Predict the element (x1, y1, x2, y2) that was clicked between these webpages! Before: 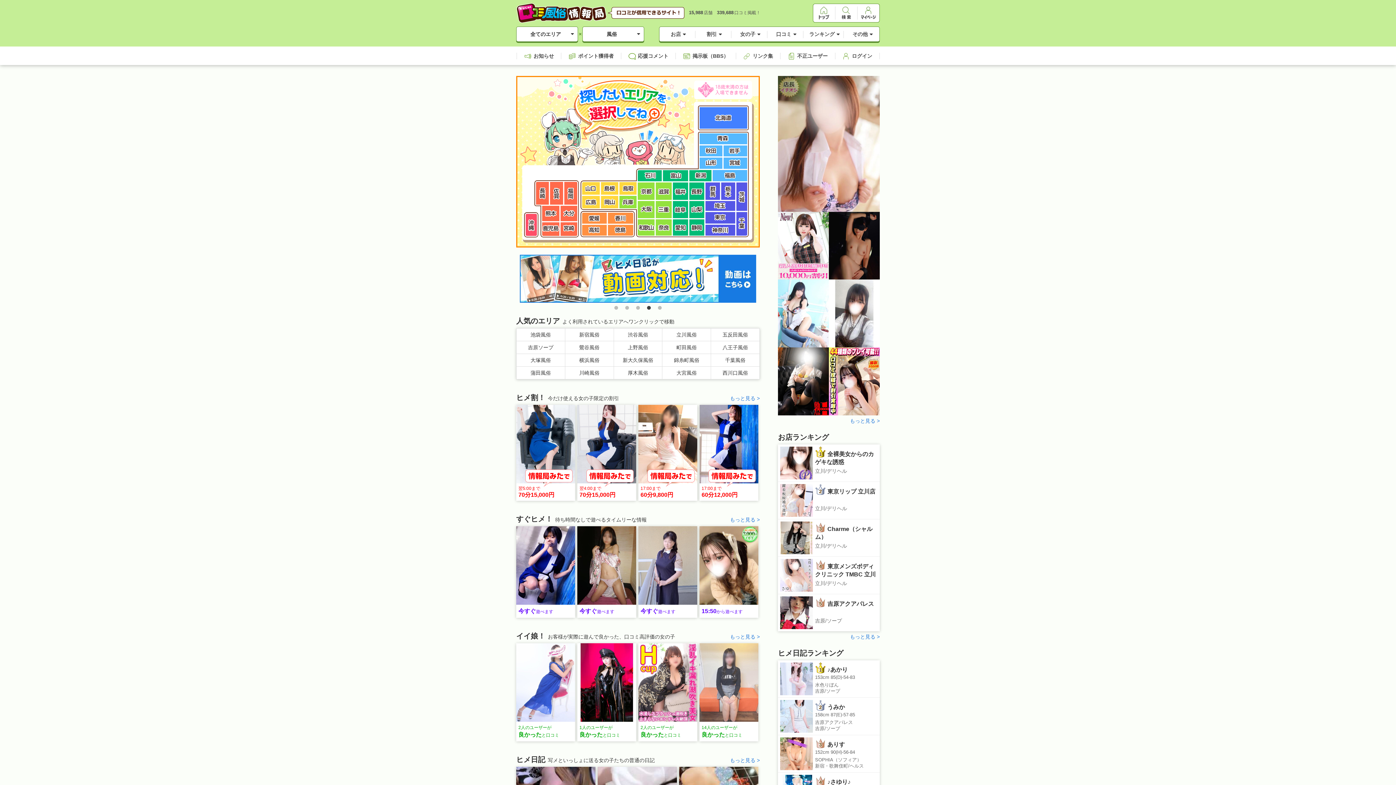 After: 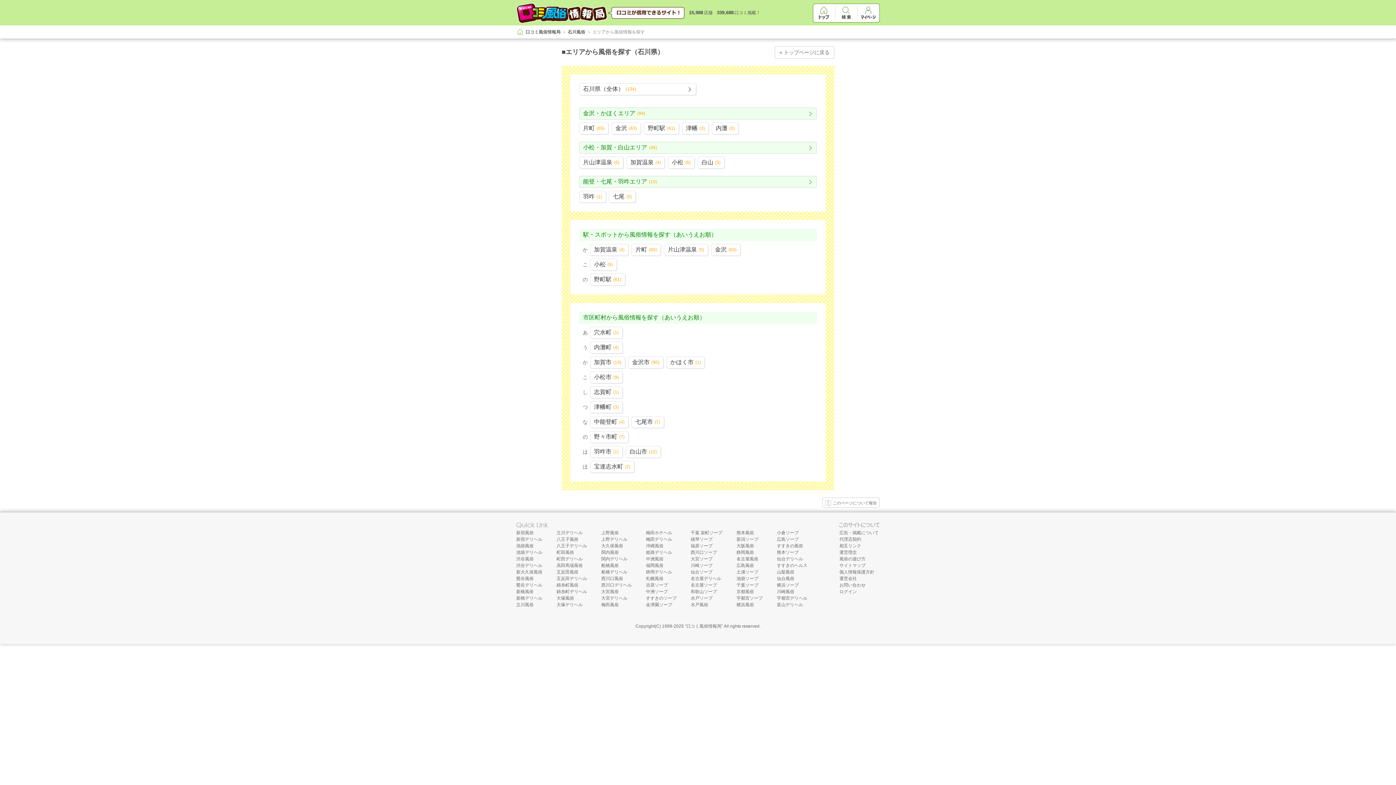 Action: bbox: (637, 169, 662, 181) label: 石川